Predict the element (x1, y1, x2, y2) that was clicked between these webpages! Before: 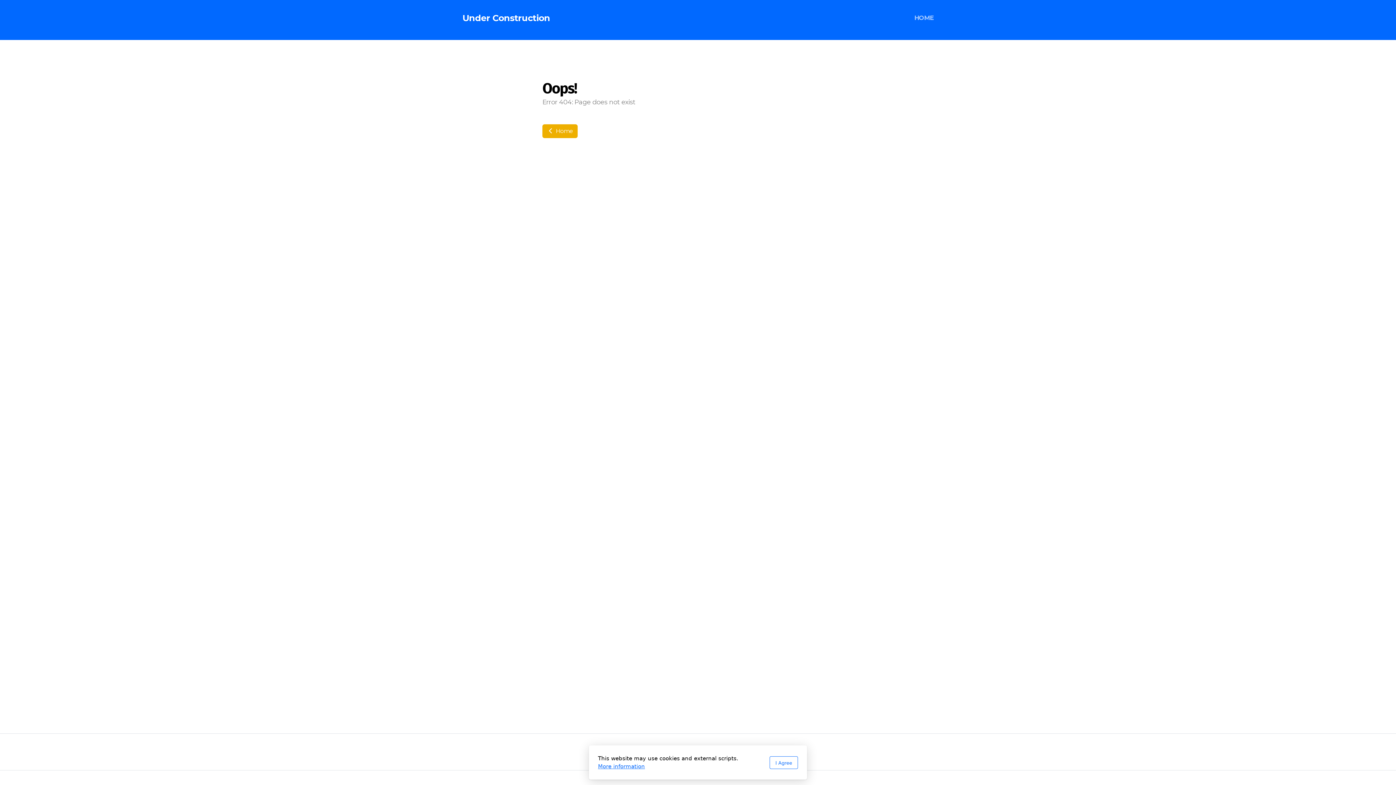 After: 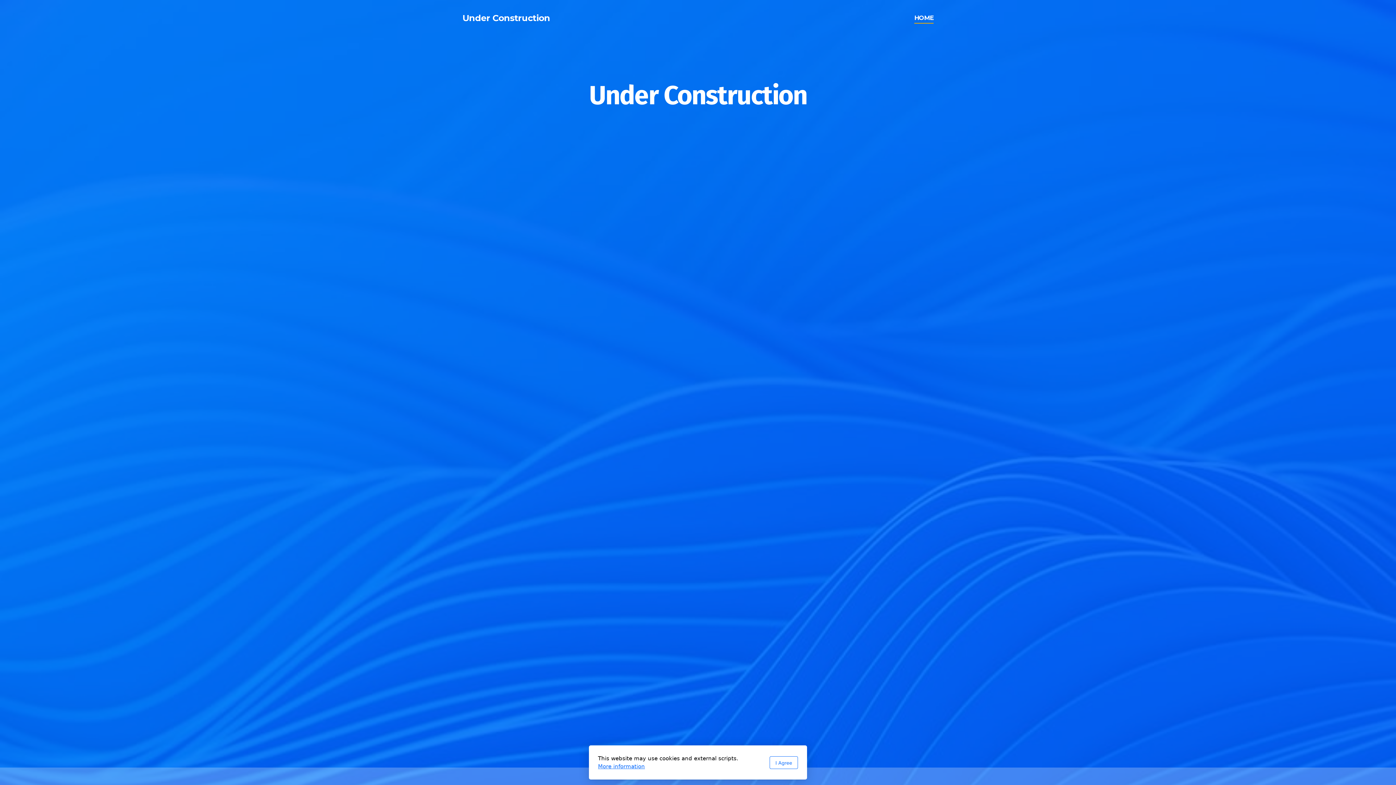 Action: label:  Home bbox: (542, 124, 577, 138)